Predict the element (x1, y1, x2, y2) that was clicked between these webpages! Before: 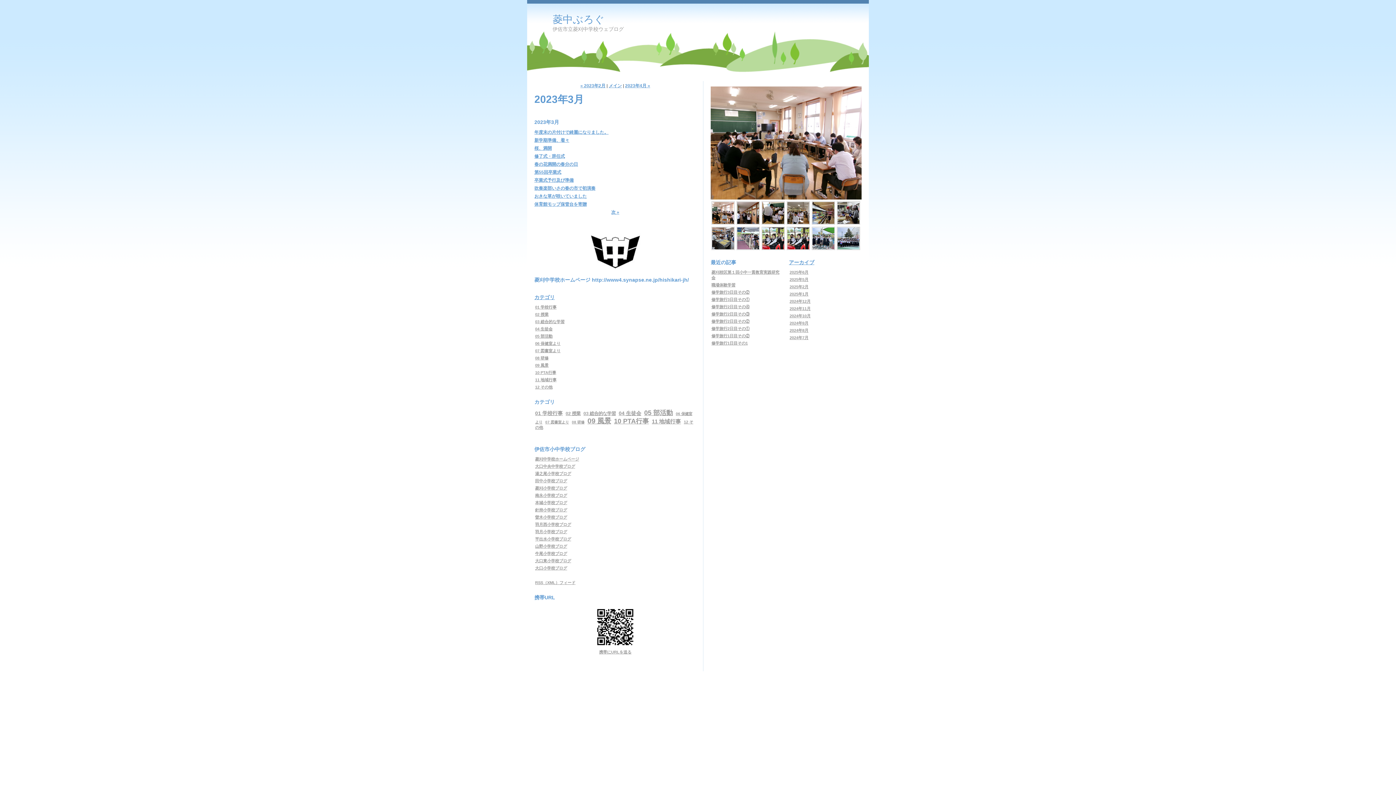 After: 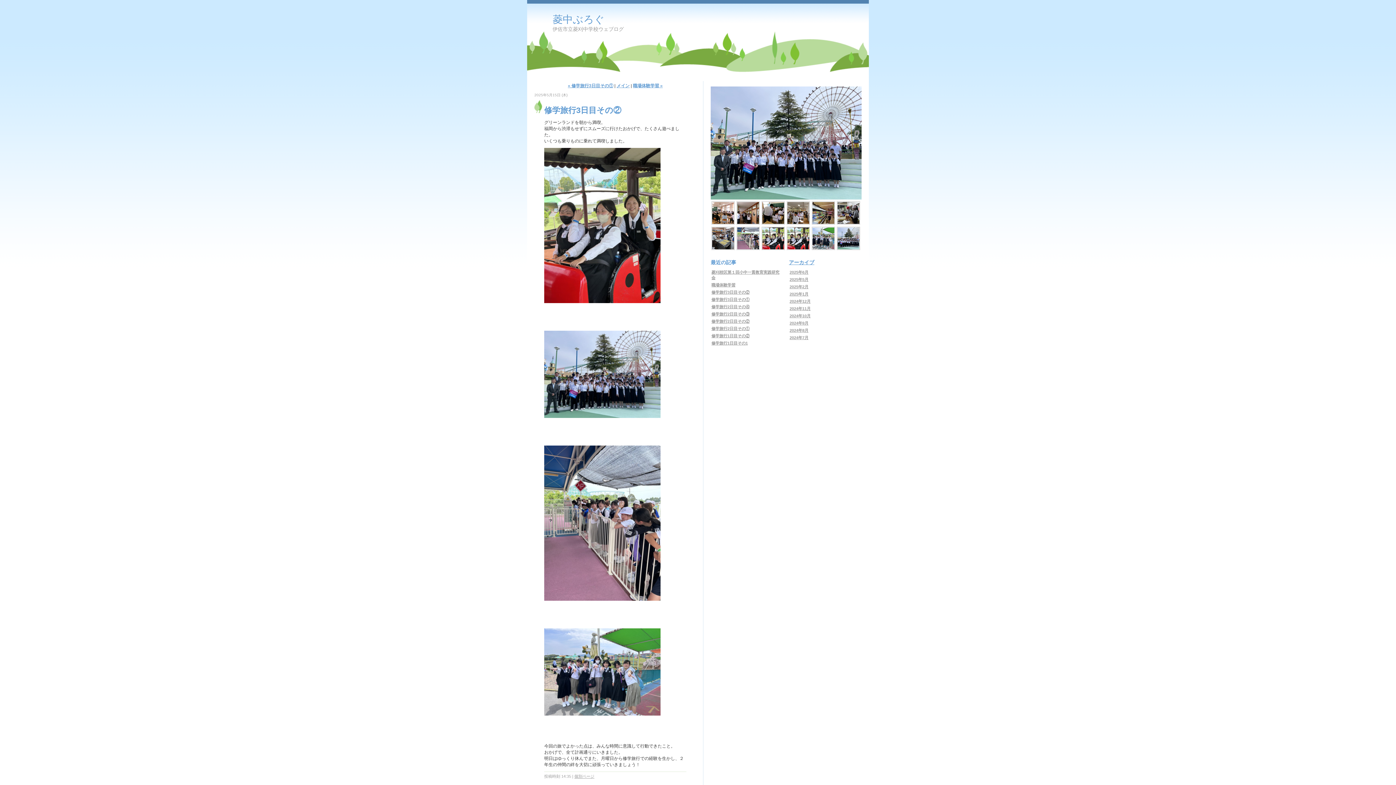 Action: label: 修学旅行3日目その② bbox: (711, 290, 749, 294)